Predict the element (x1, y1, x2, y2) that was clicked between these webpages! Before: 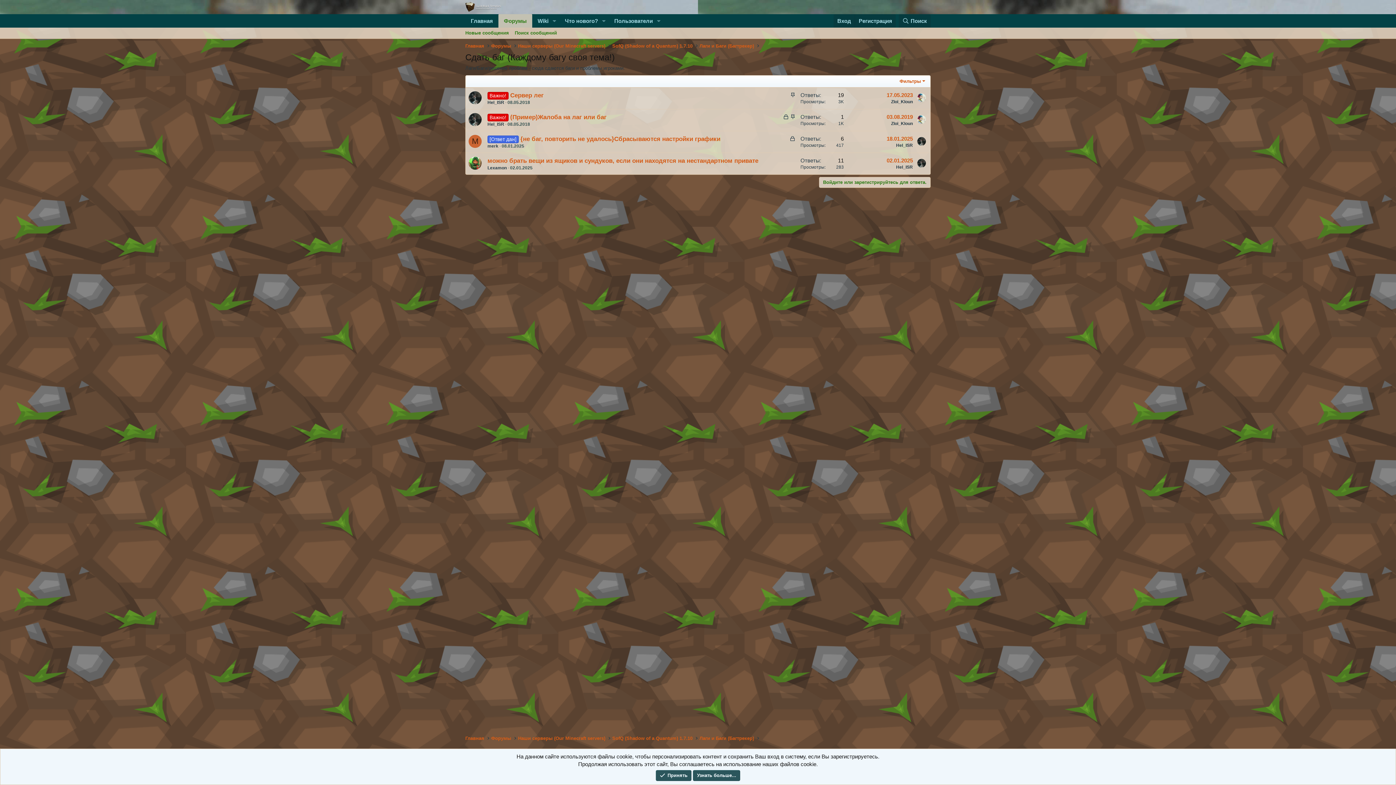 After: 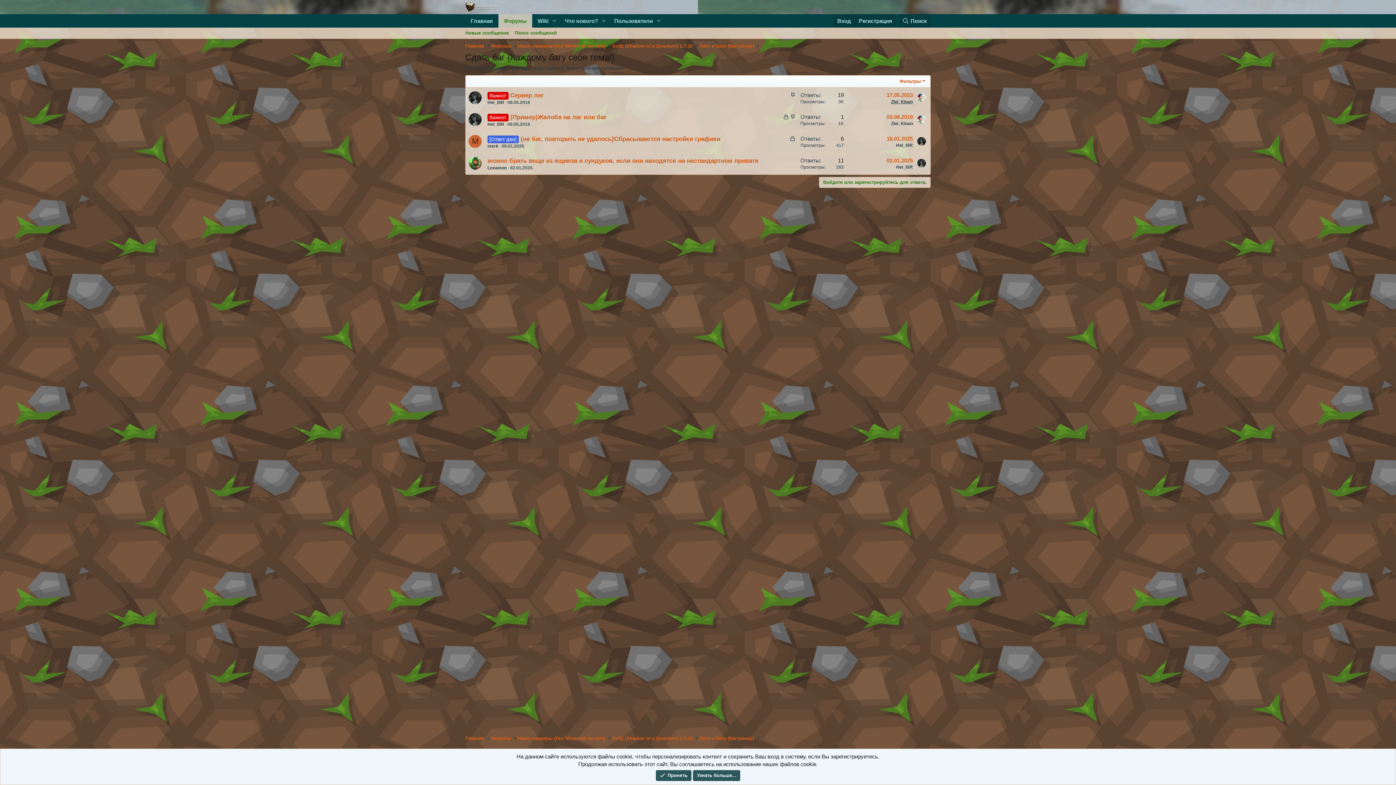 Action: label: Zloi_Kloun bbox: (891, 99, 913, 104)